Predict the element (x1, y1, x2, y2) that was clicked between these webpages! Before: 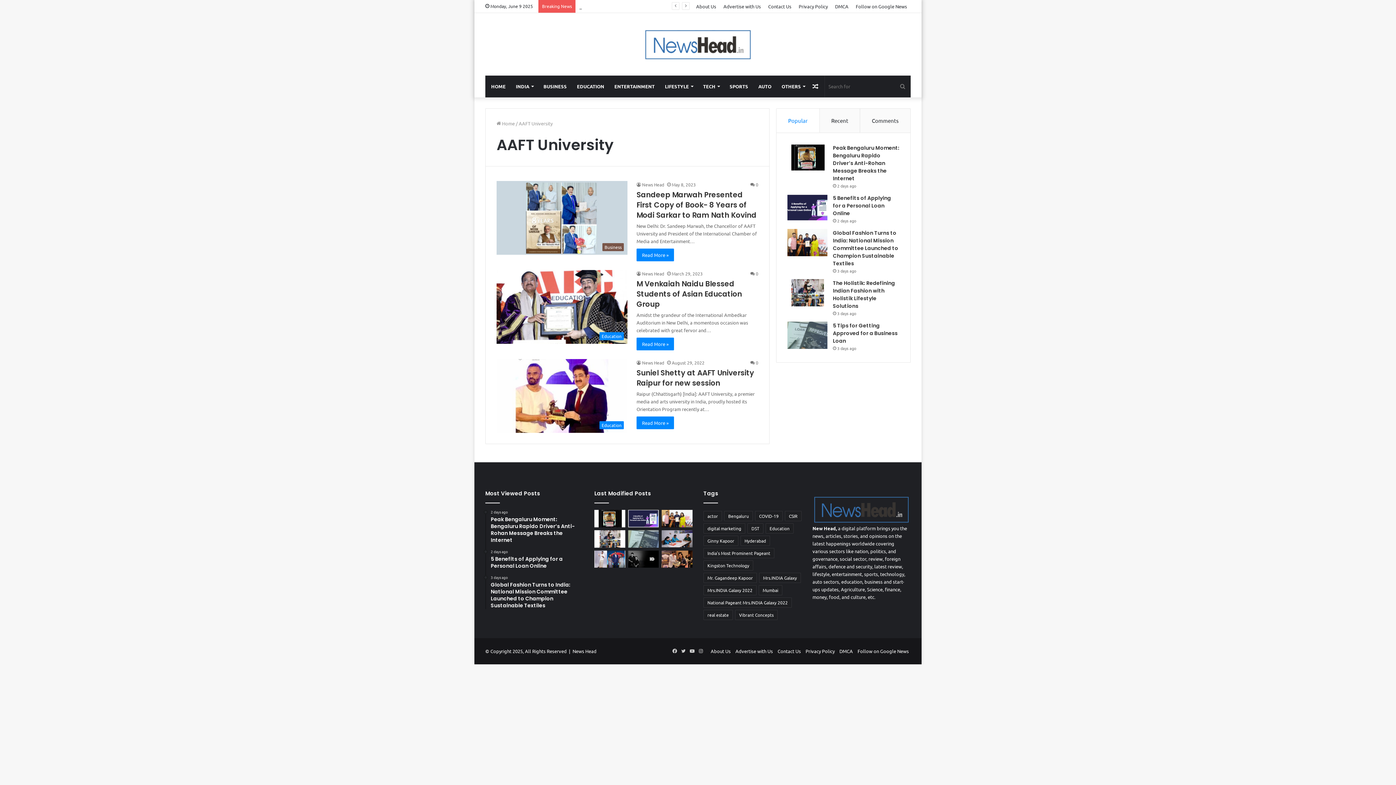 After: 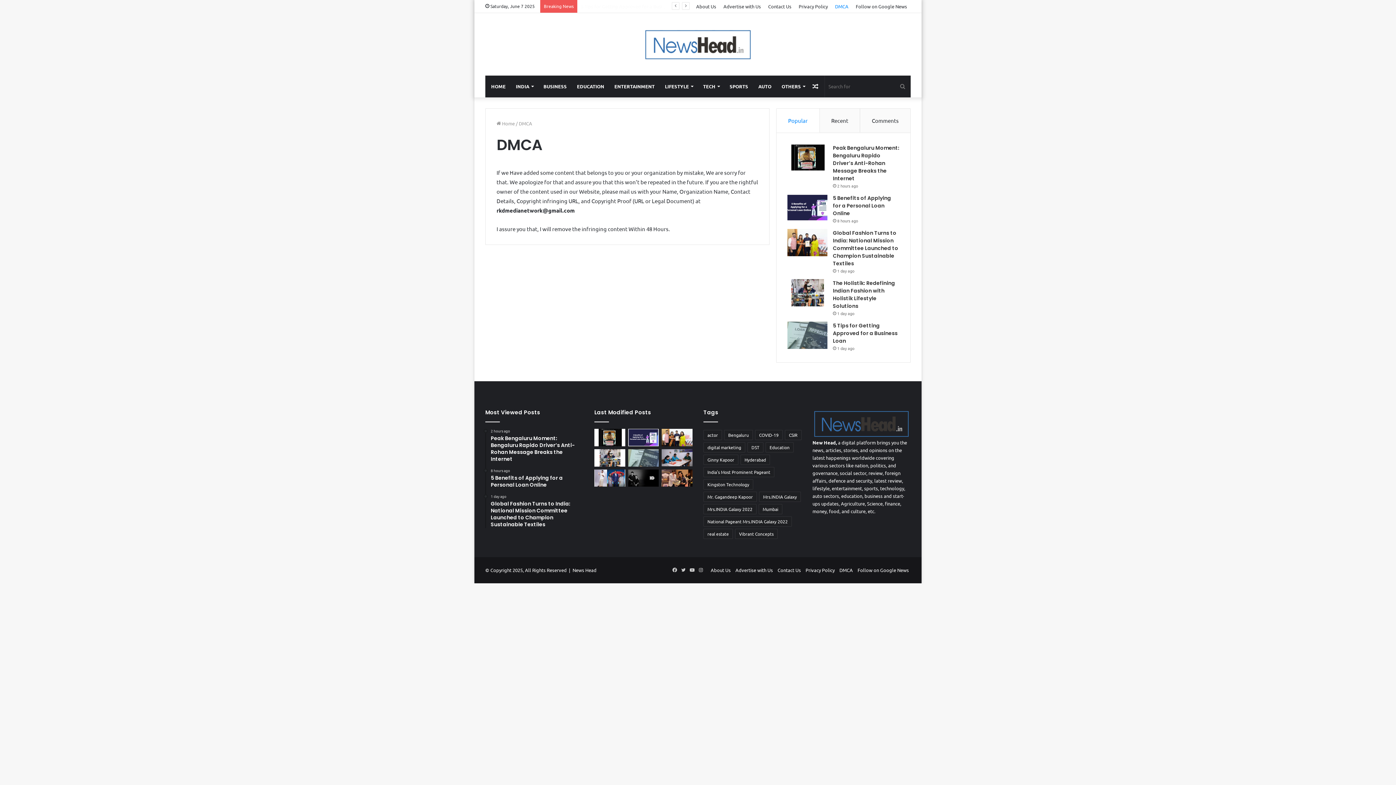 Action: bbox: (839, 648, 853, 654) label: DMCA